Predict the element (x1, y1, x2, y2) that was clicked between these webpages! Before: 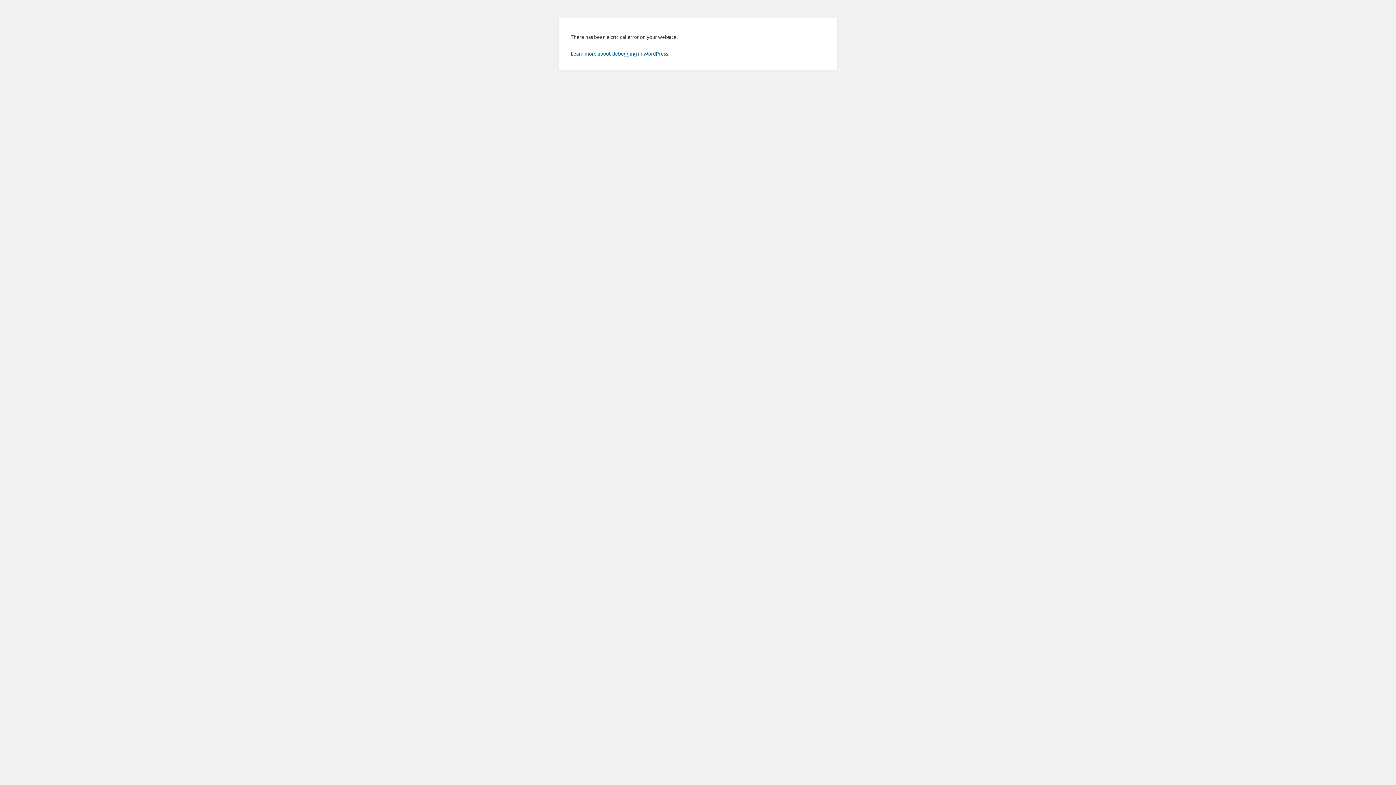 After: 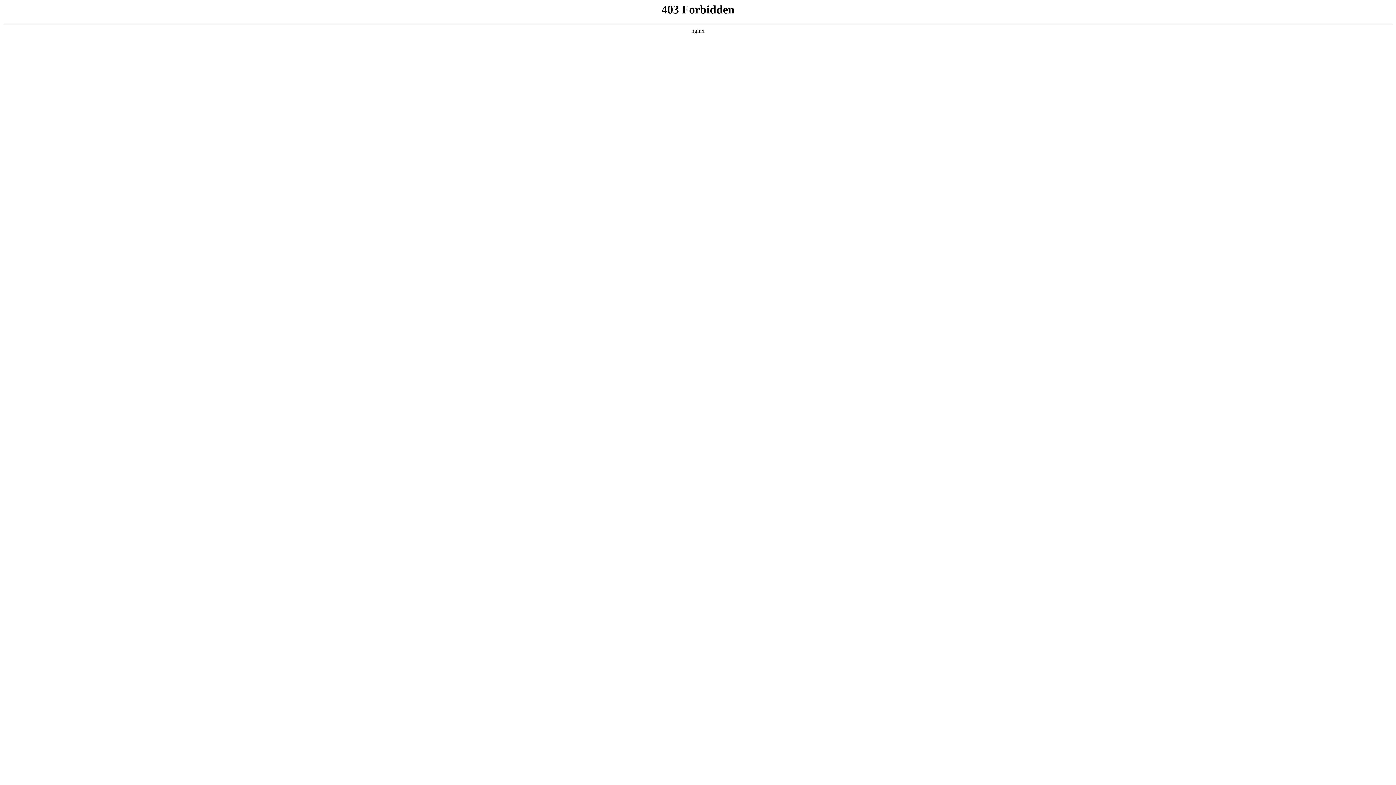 Action: label: Learn more about debugging in WordPress. bbox: (570, 50, 669, 56)